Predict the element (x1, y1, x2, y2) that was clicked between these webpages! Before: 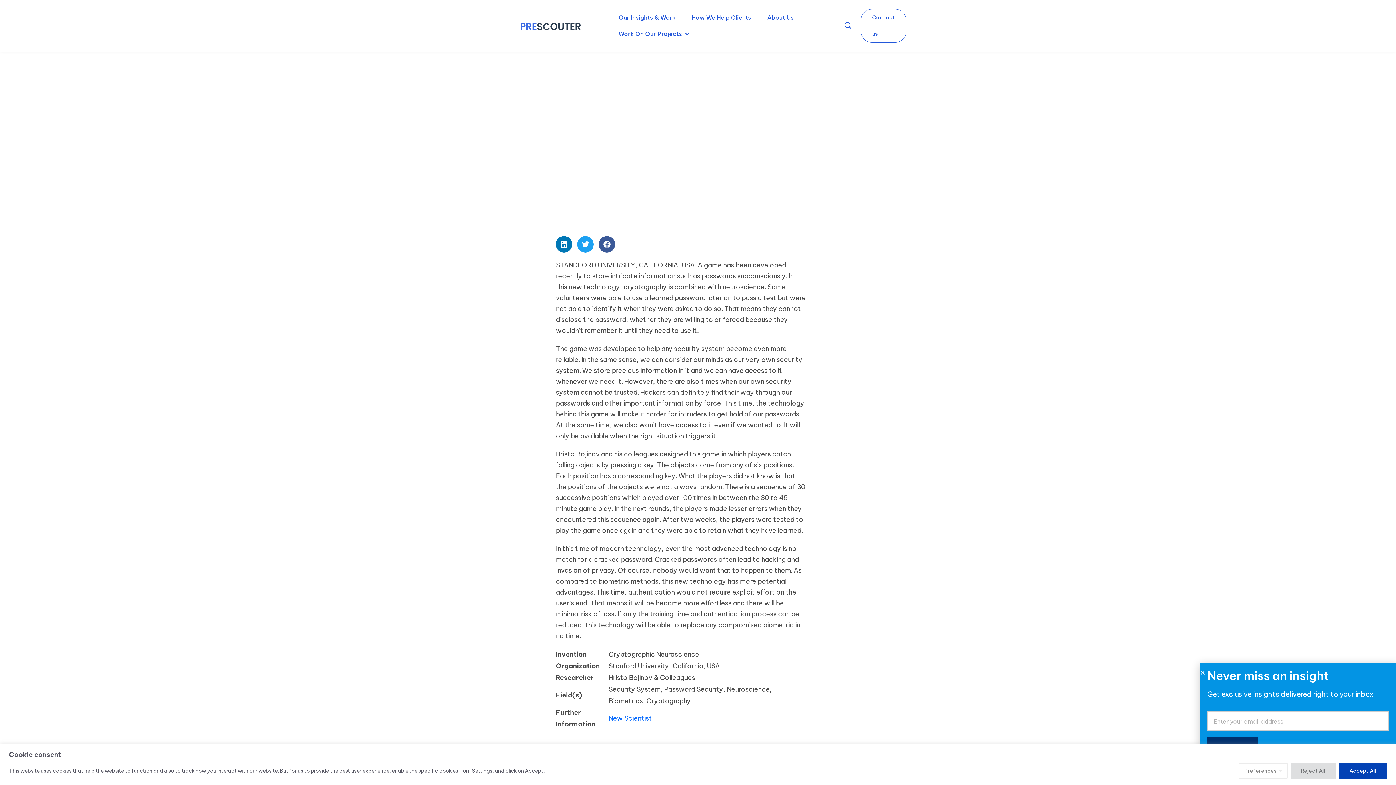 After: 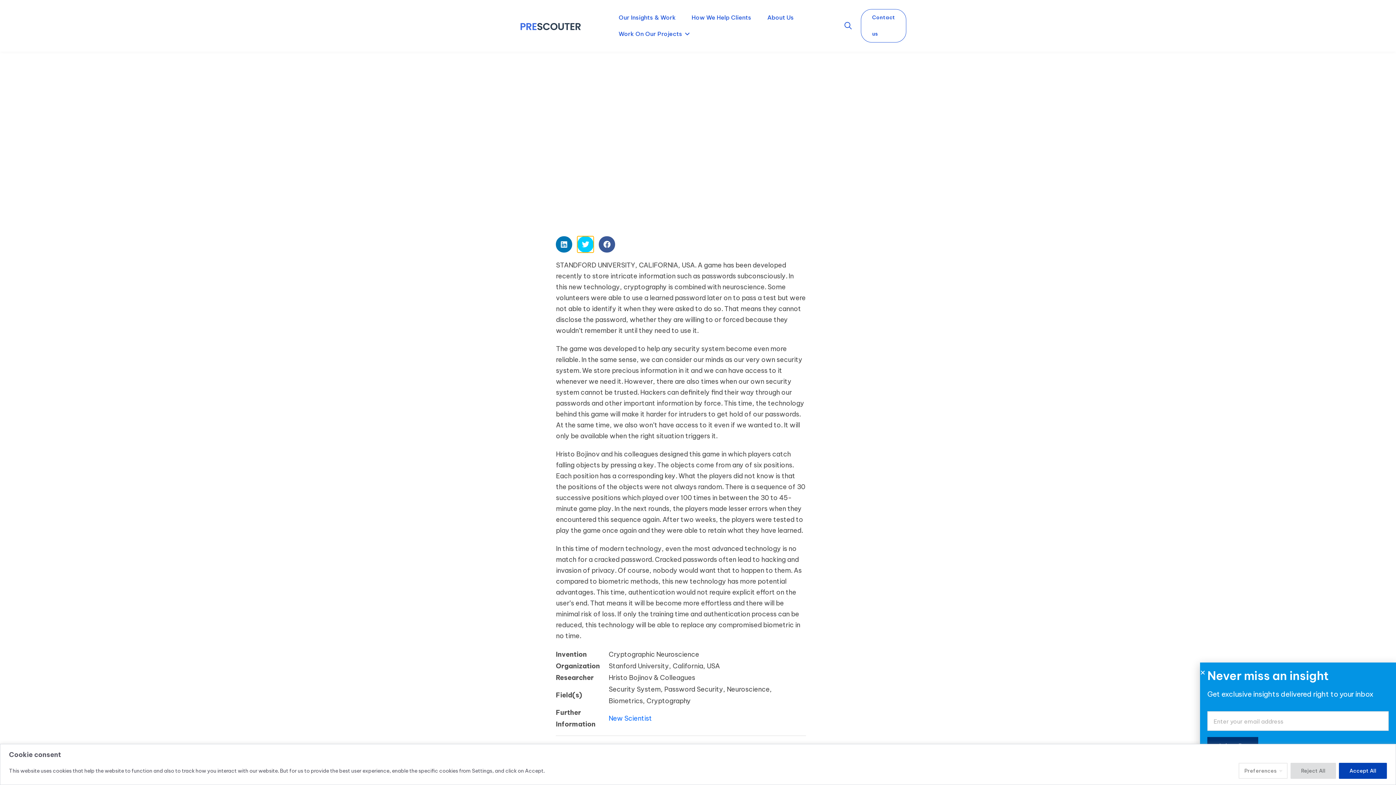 Action: bbox: (577, 236, 593, 252) label: Share on twitter